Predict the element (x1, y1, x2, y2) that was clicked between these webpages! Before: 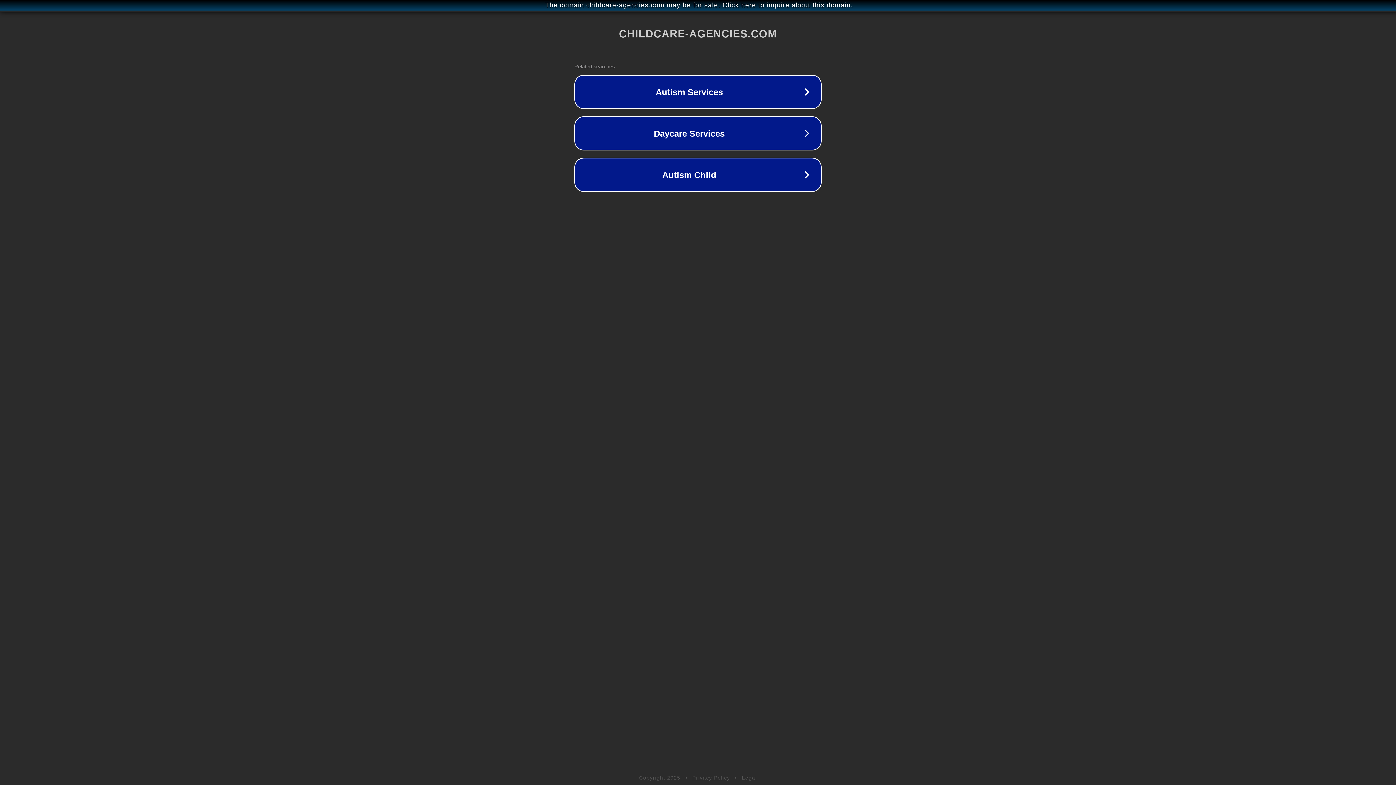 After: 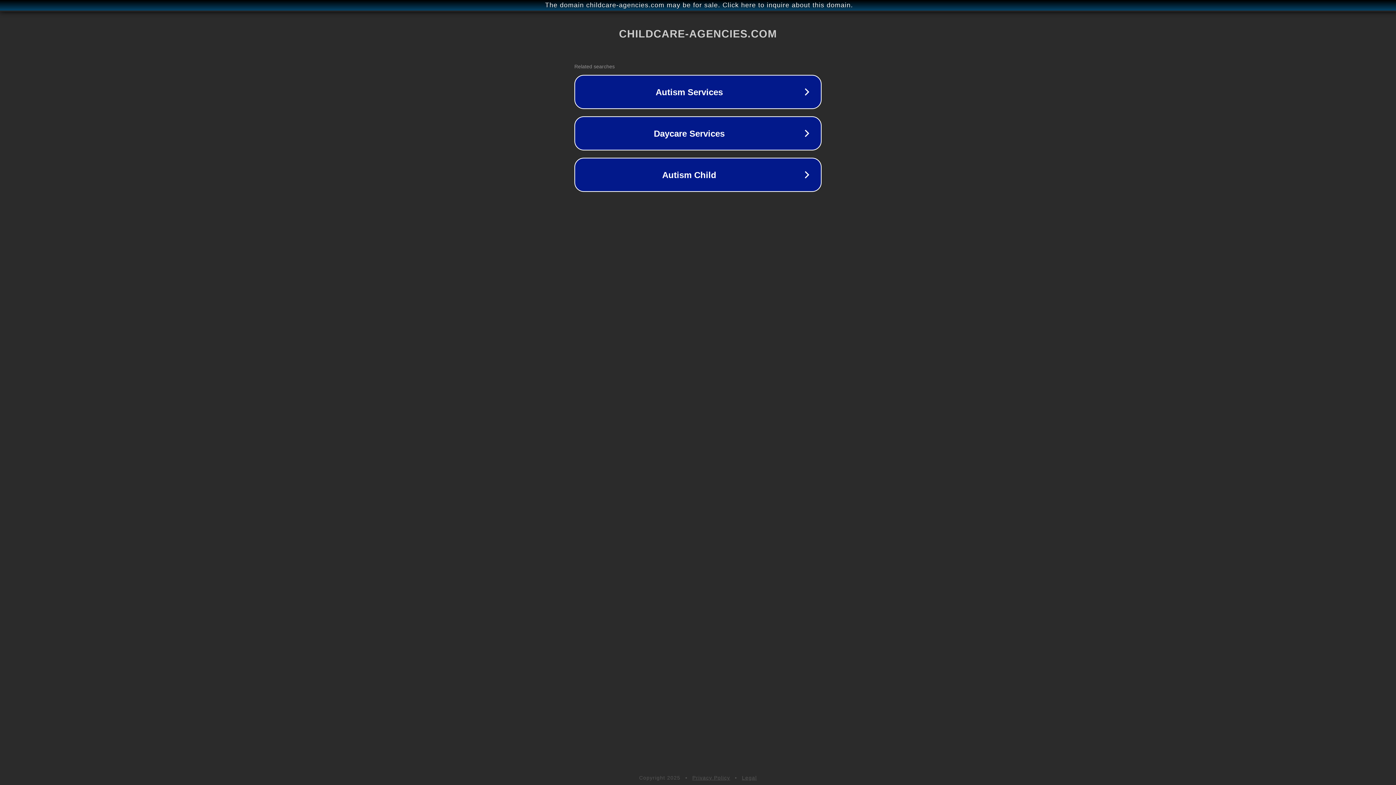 Action: label: Privacy Policy bbox: (692, 775, 730, 781)